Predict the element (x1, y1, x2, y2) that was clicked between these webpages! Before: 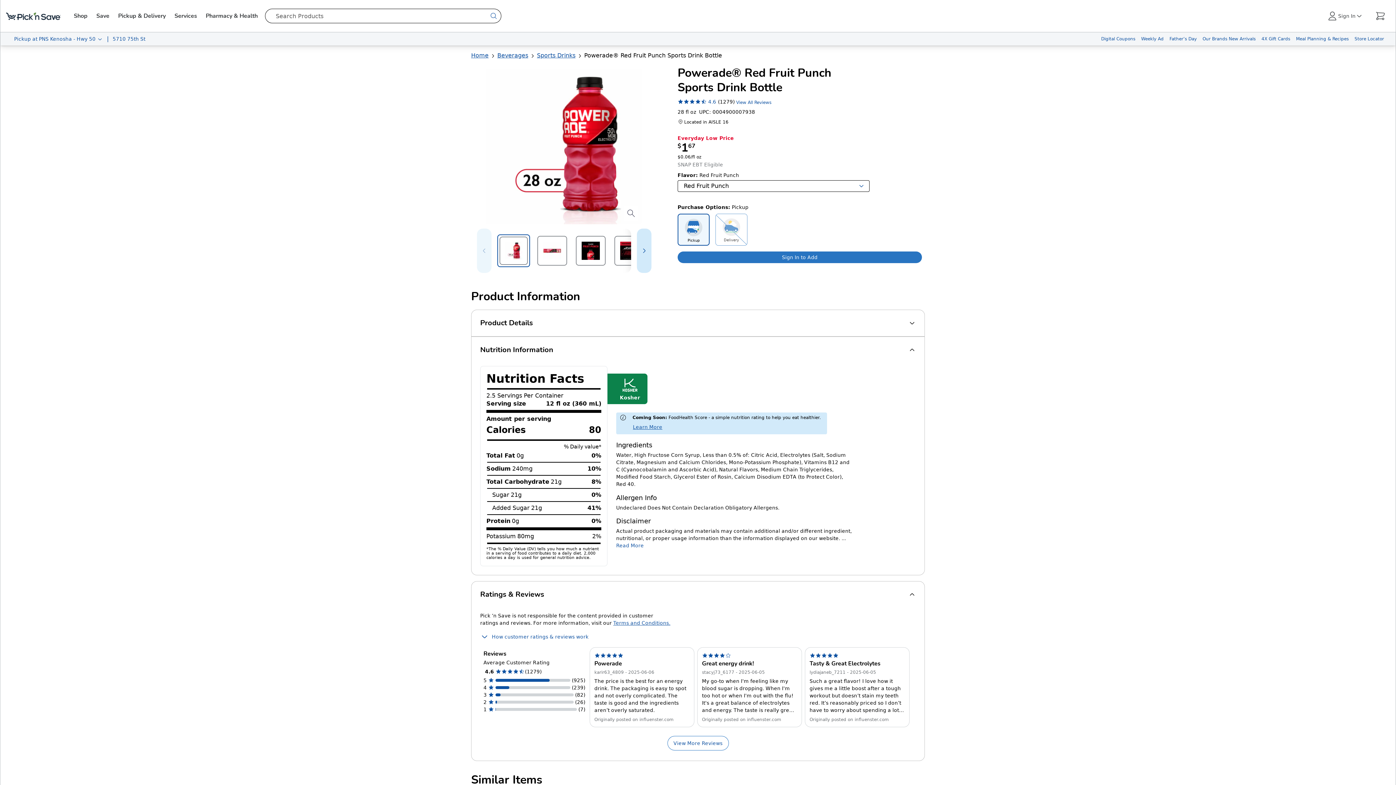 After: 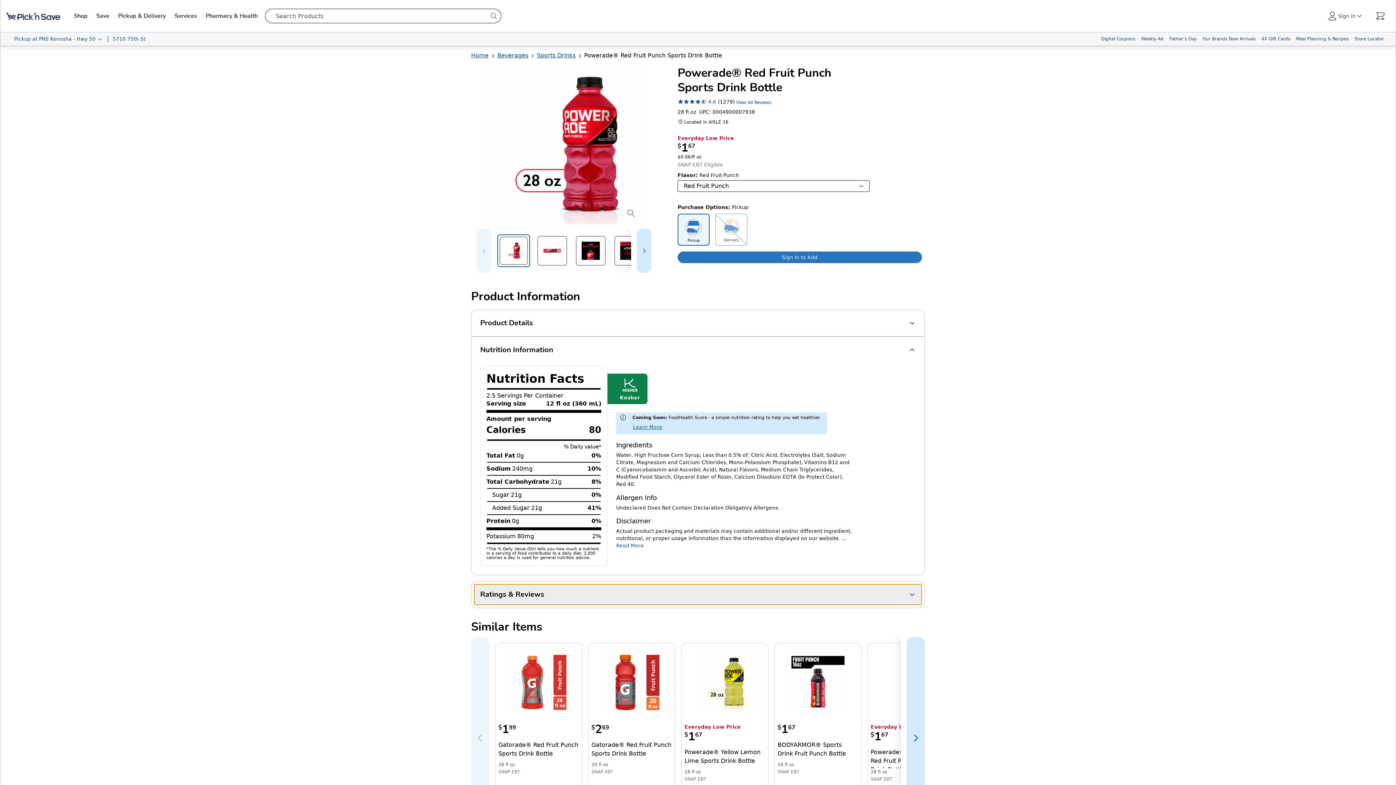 Action: bbox: (474, 584, 921, 605) label: Ratings & Reviews